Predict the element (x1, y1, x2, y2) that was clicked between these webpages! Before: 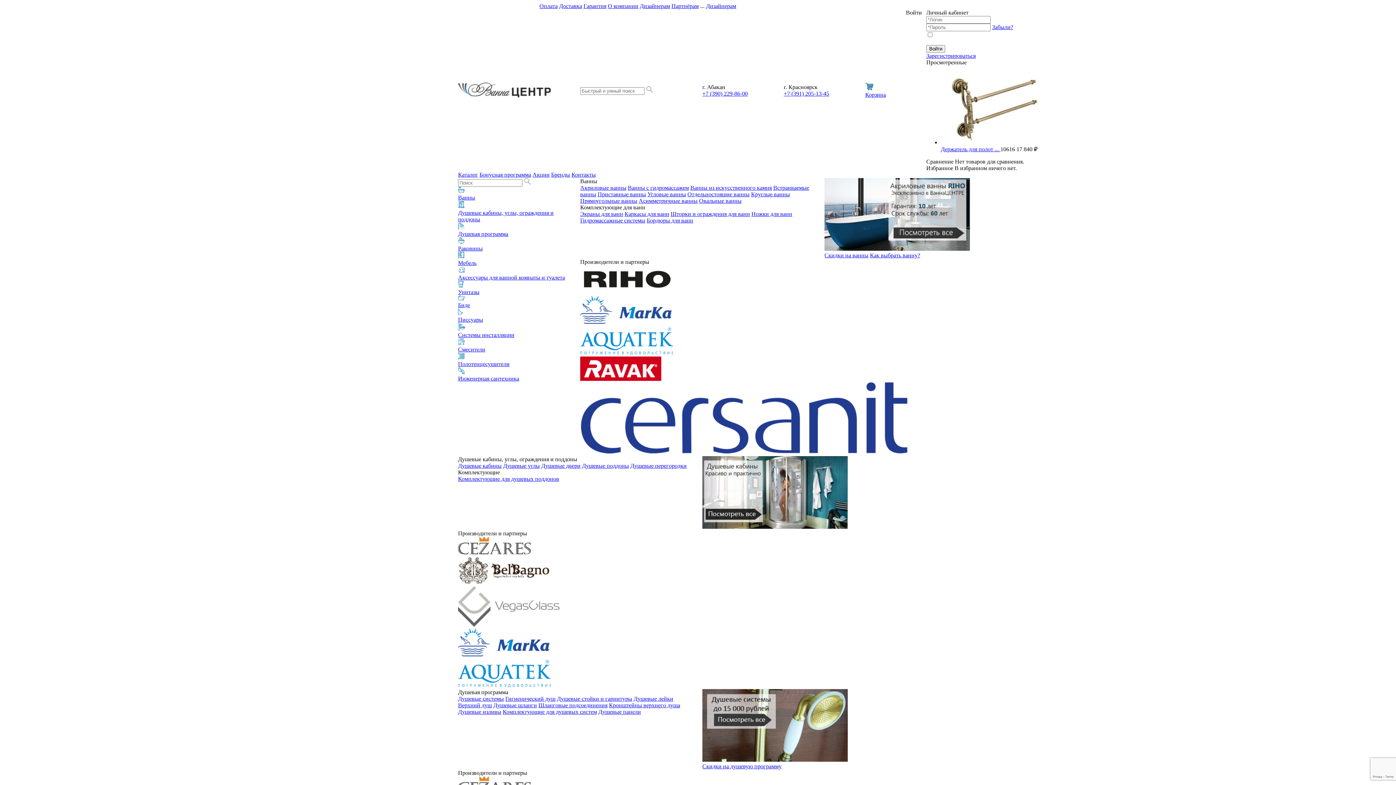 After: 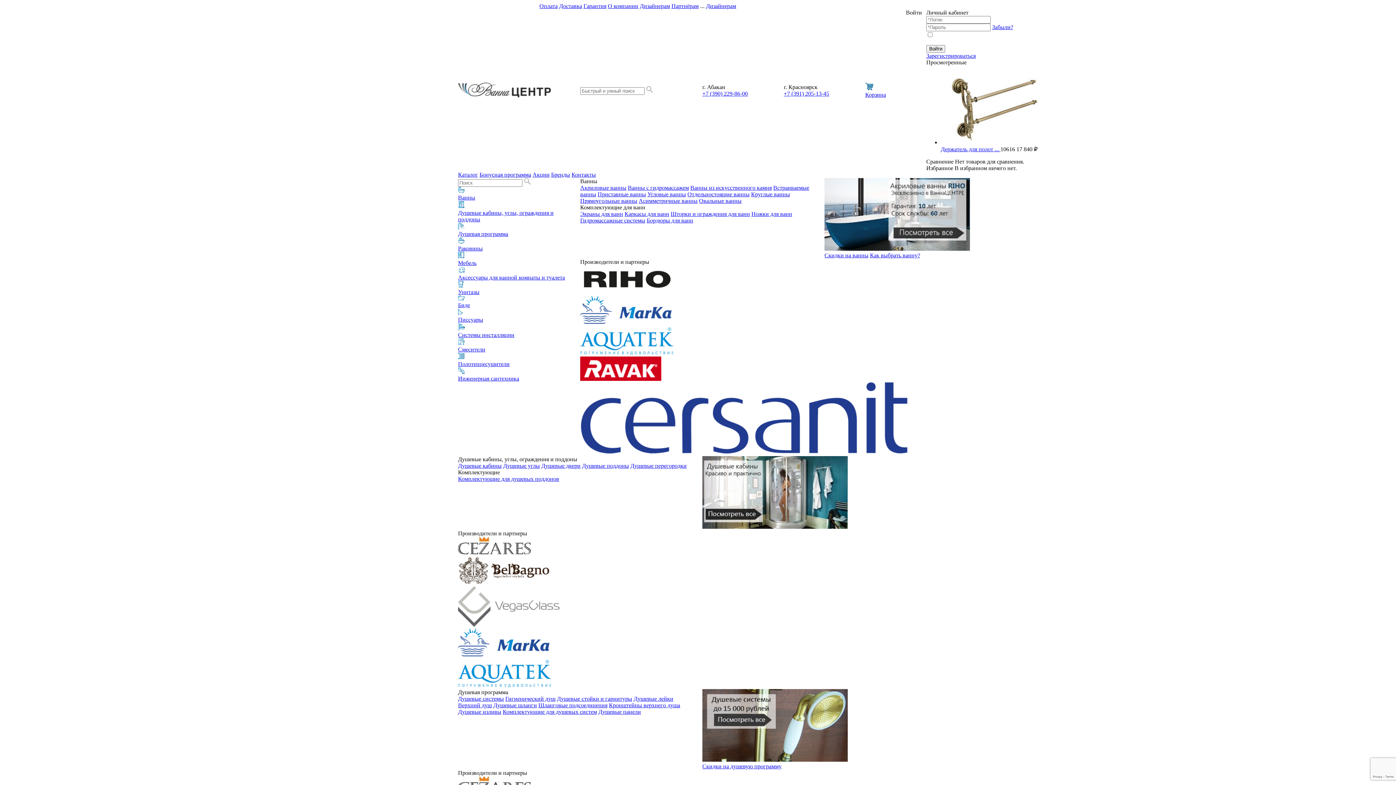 Action: label: Биде bbox: (458, 295, 571, 308)